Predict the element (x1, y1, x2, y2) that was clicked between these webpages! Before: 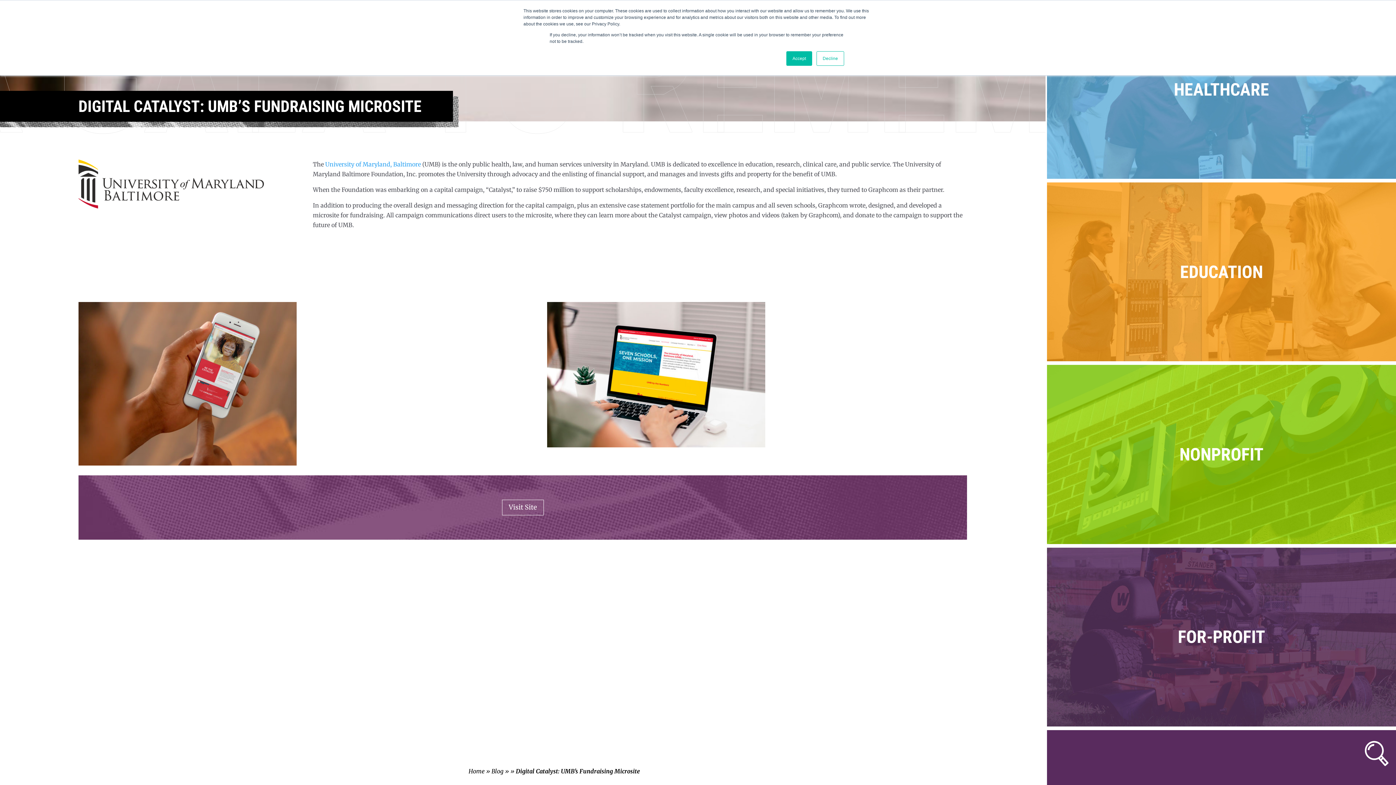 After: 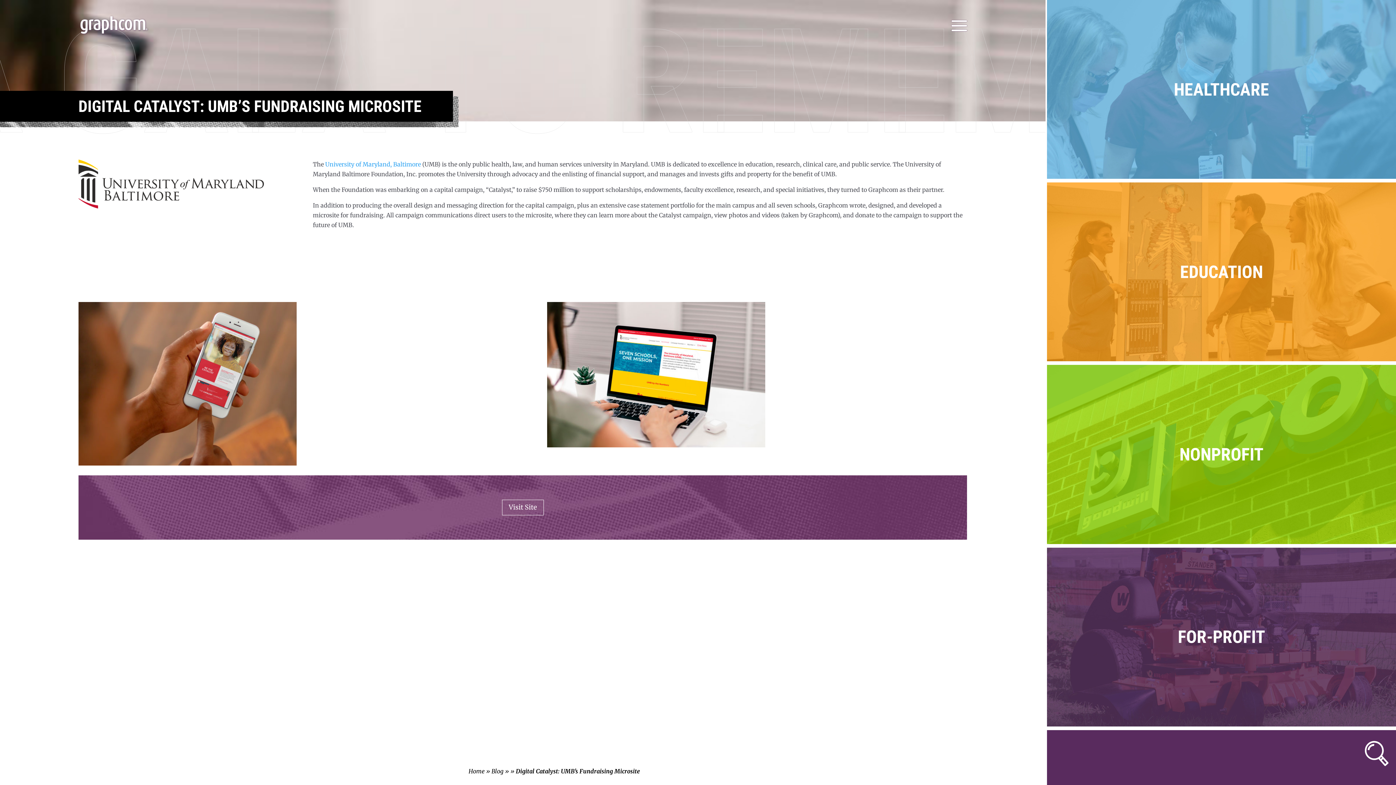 Action: label: Decline bbox: (816, 51, 844, 65)